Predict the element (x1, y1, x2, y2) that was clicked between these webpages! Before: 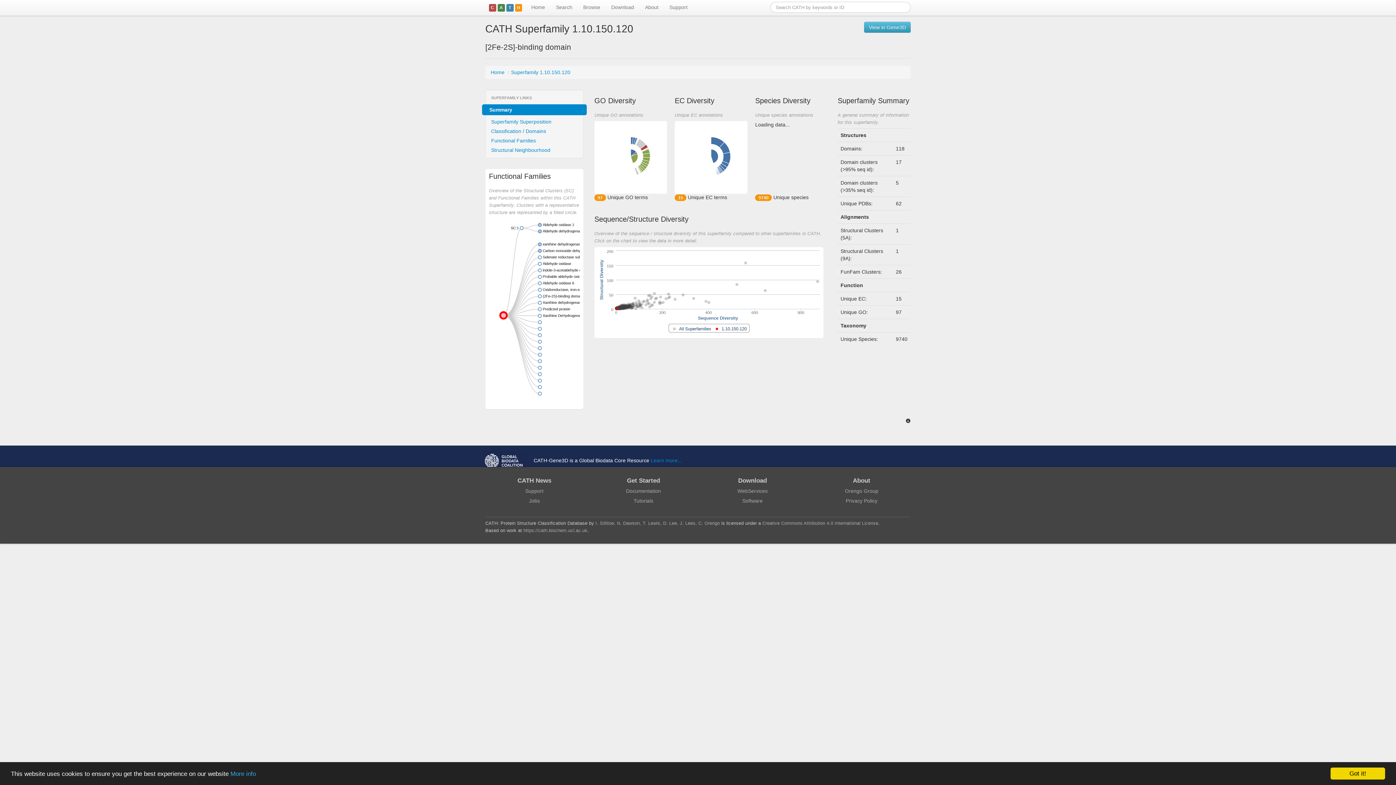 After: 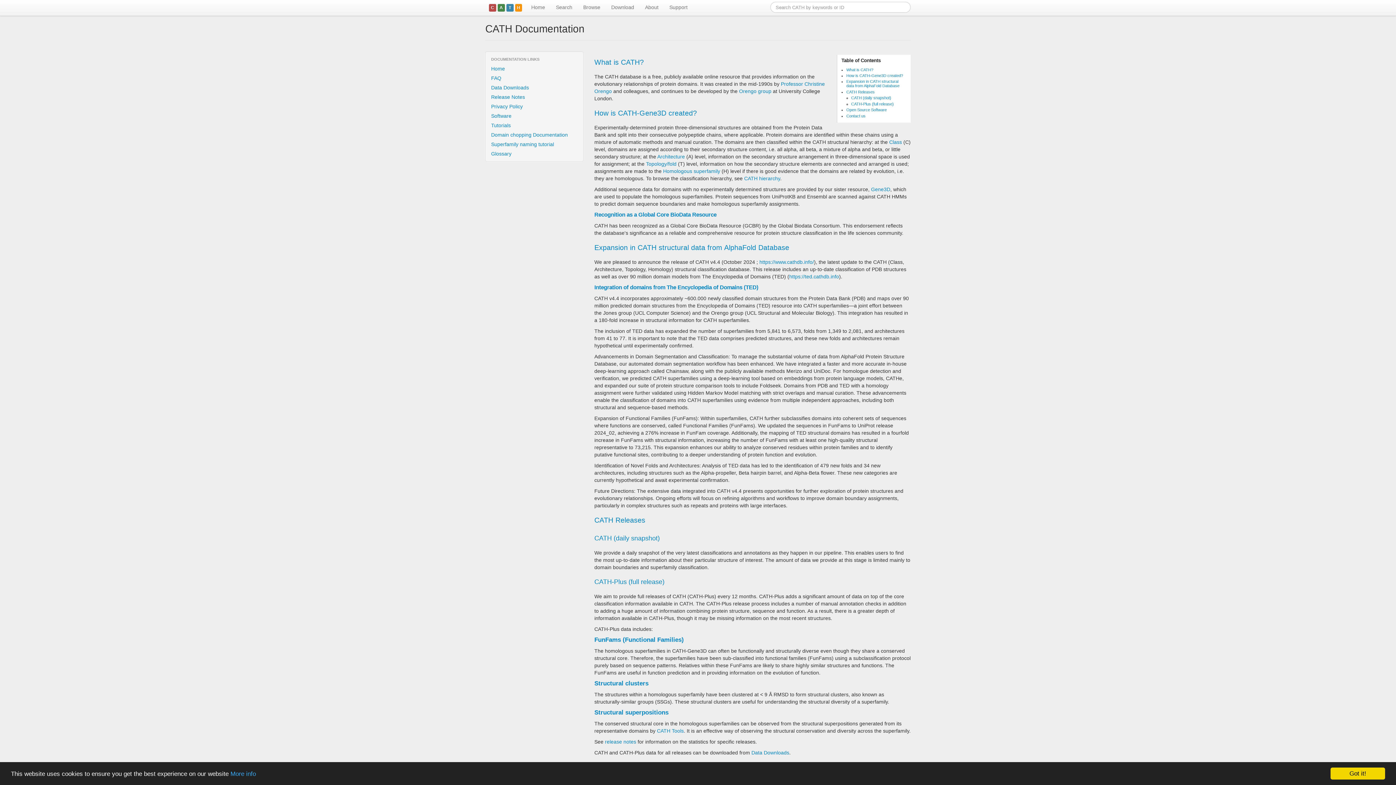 Action: label: About bbox: (853, 477, 870, 484)